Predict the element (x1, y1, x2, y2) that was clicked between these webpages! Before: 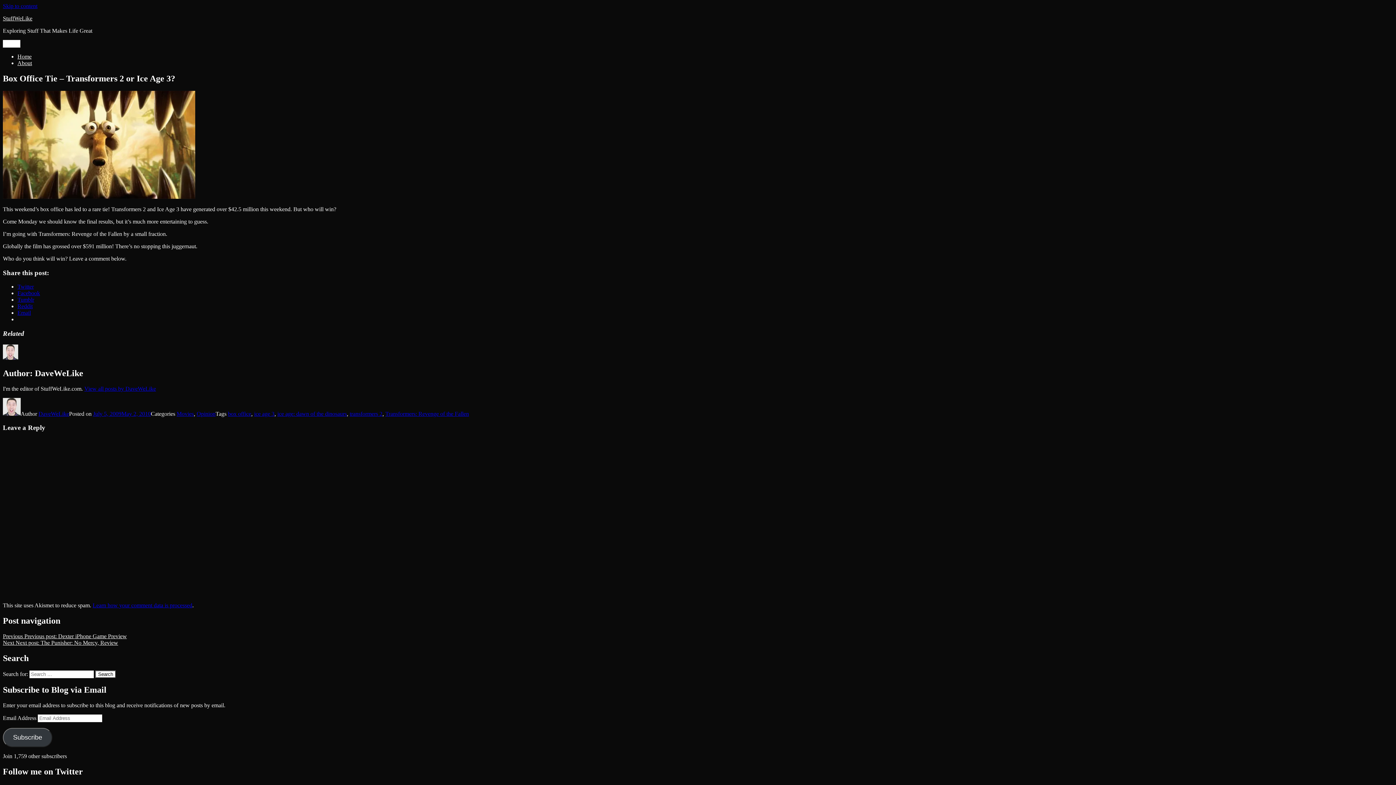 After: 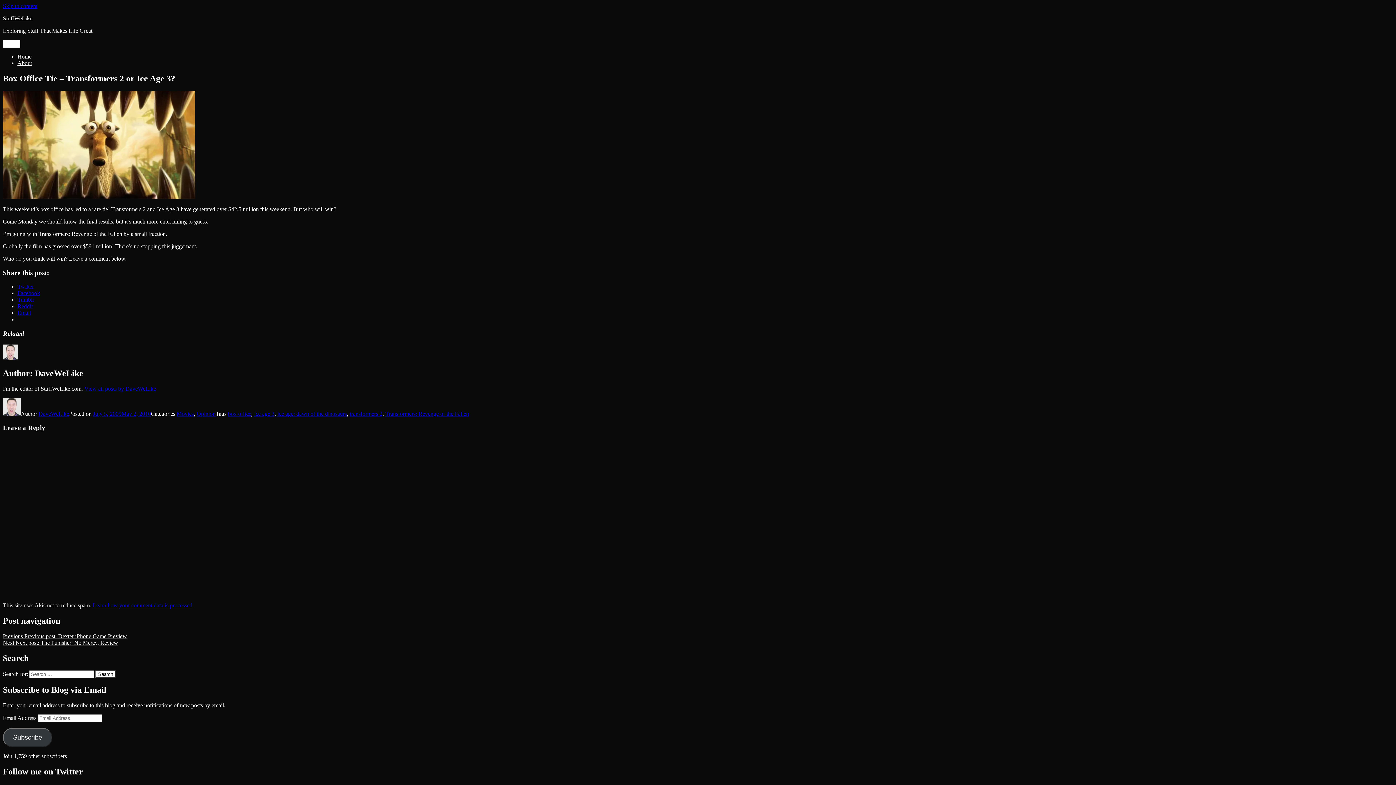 Action: bbox: (17, 296, 34, 303) label: Tumblr